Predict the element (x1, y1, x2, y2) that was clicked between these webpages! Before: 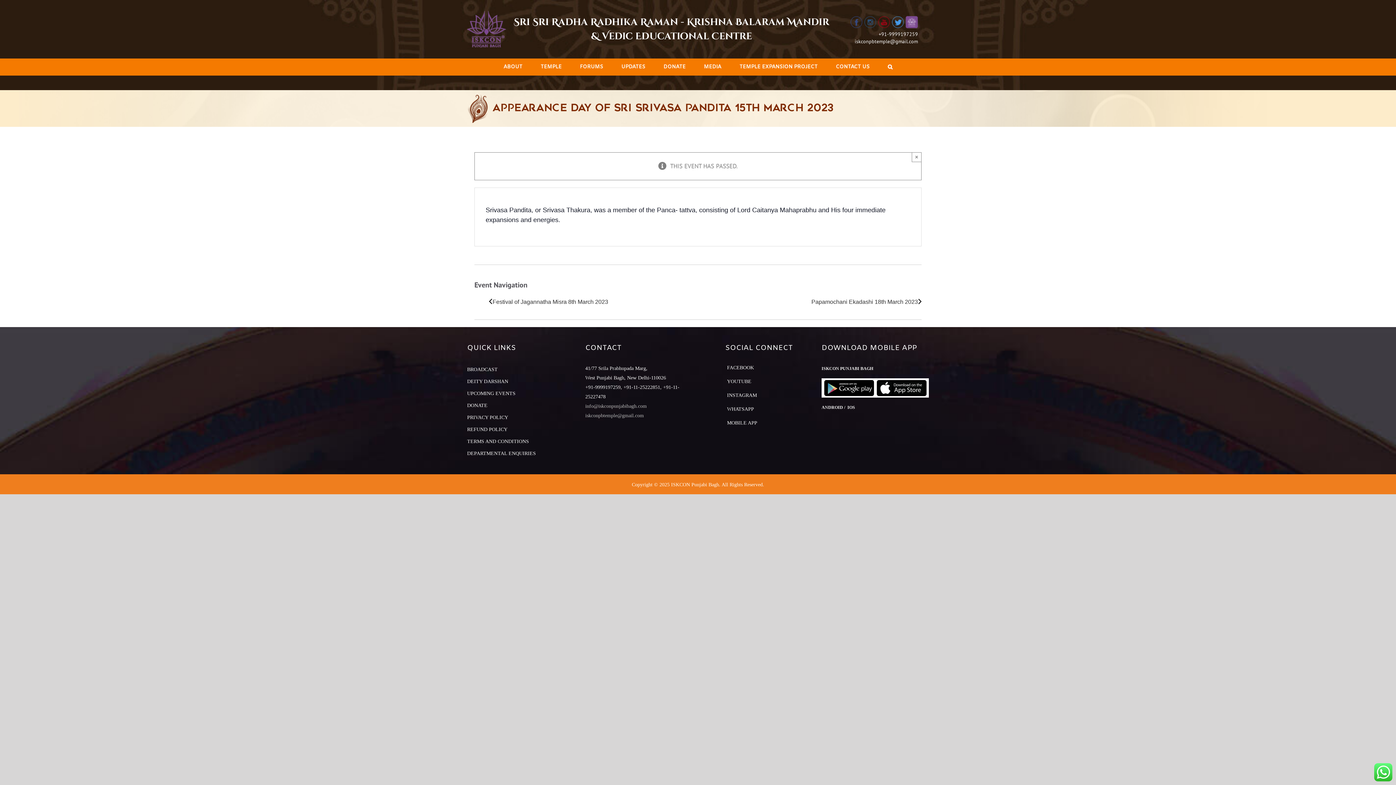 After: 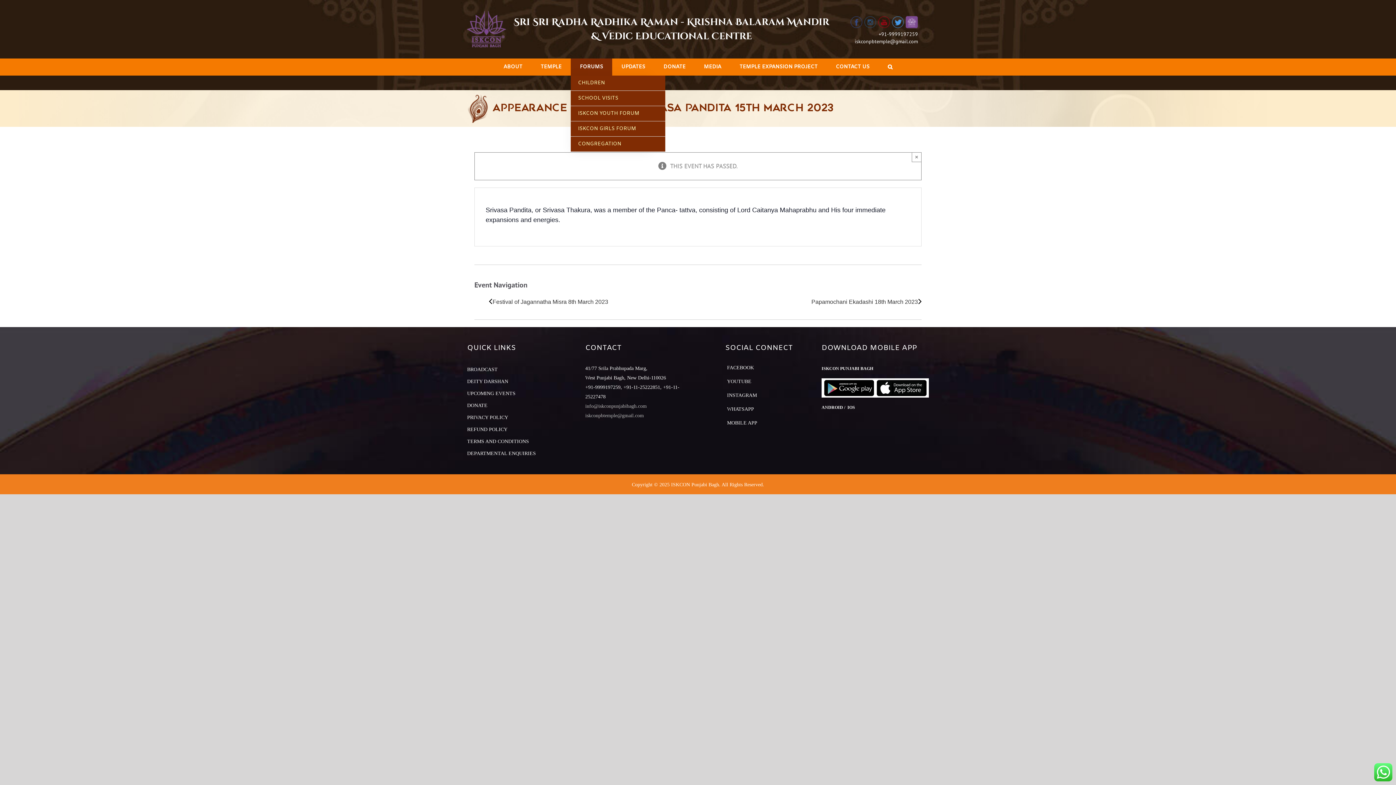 Action: bbox: (570, 58, 612, 75) label: FORUMS